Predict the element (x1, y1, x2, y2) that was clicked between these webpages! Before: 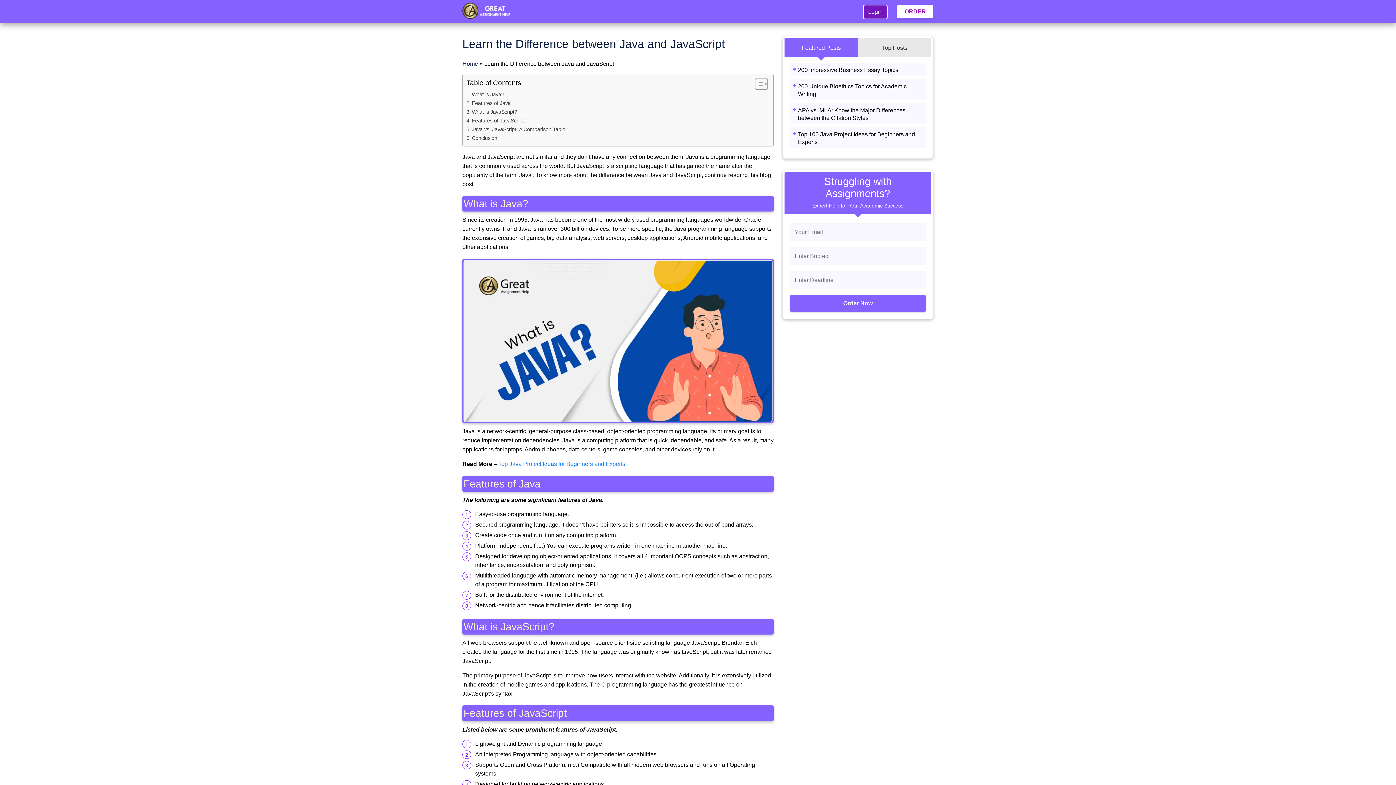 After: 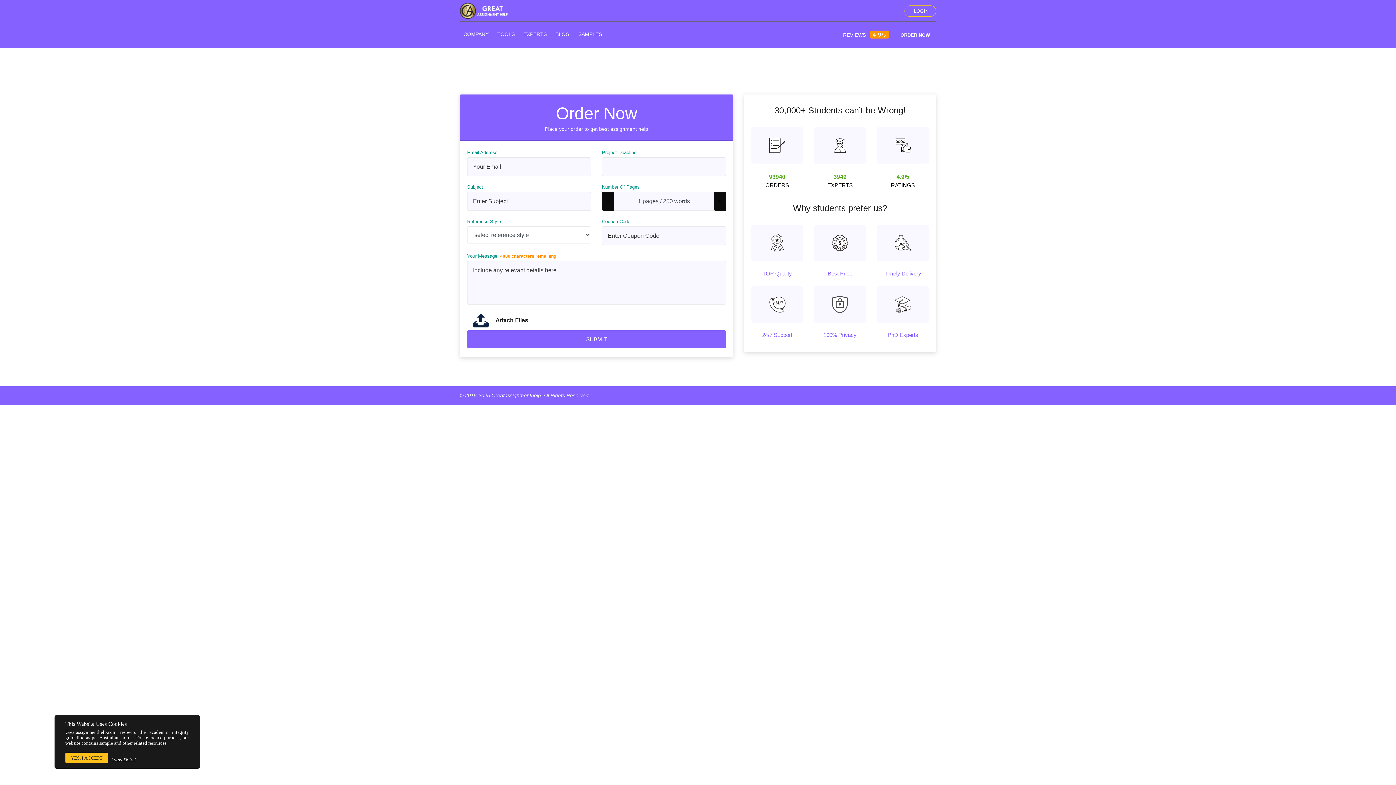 Action: bbox: (790, 295, 926, 311) label: Order Now